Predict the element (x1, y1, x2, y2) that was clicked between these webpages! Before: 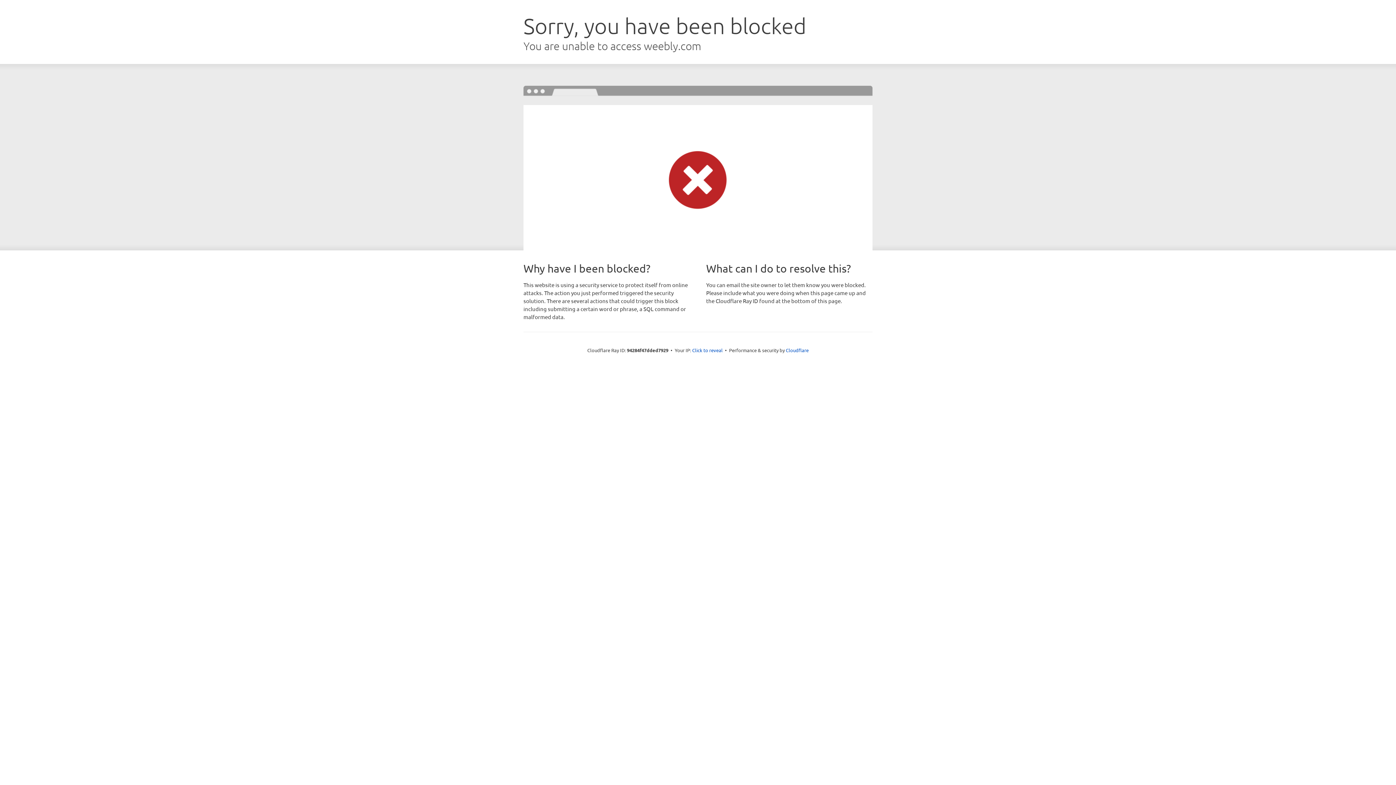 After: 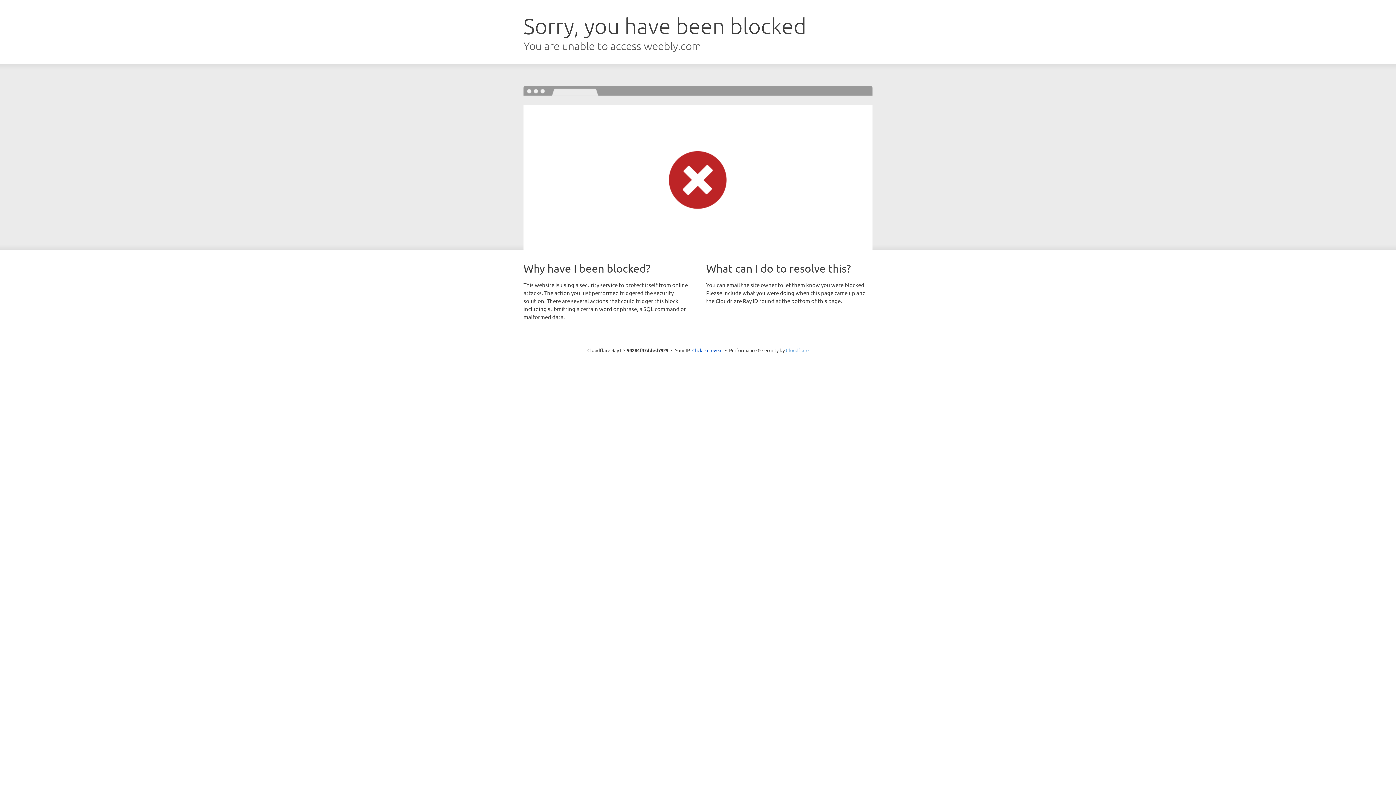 Action: bbox: (786, 347, 808, 353) label: Cloudflare